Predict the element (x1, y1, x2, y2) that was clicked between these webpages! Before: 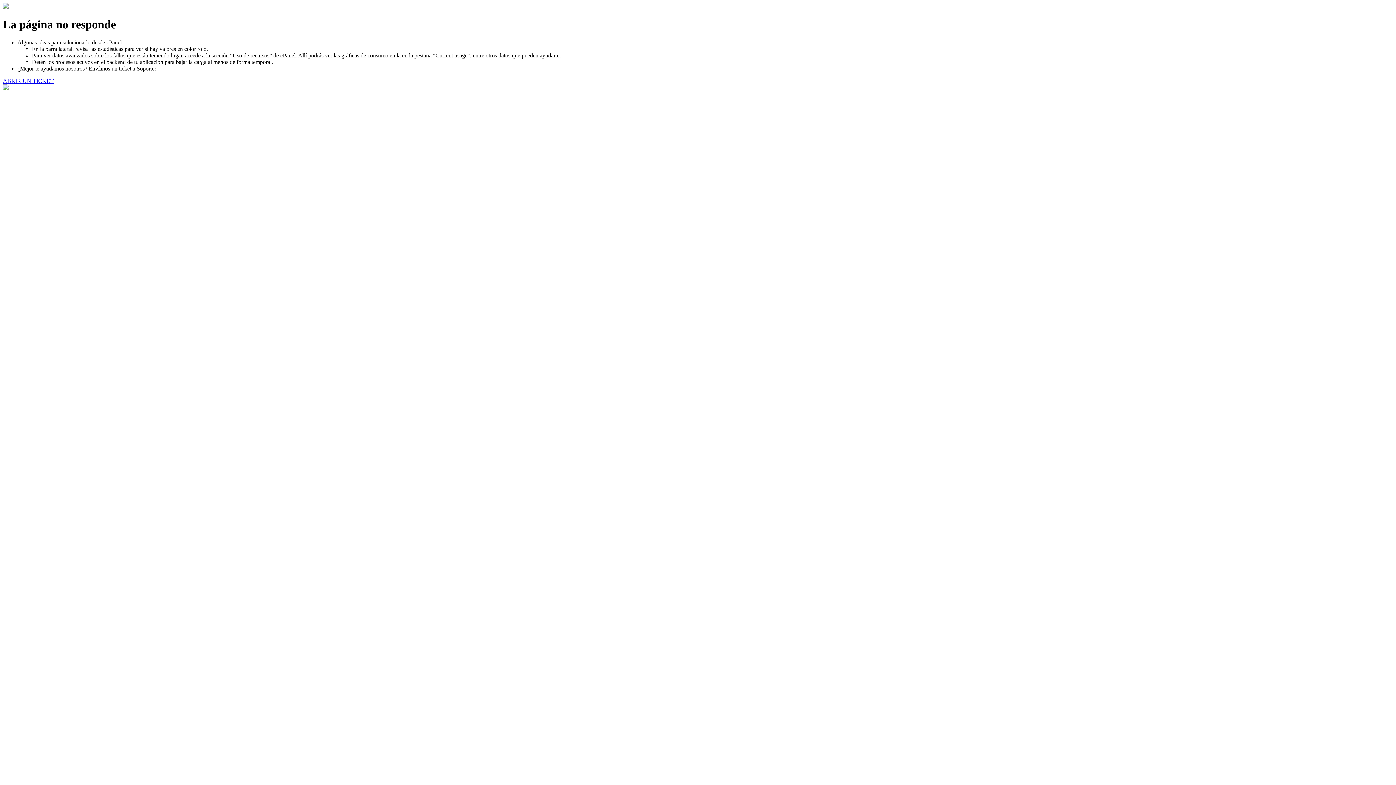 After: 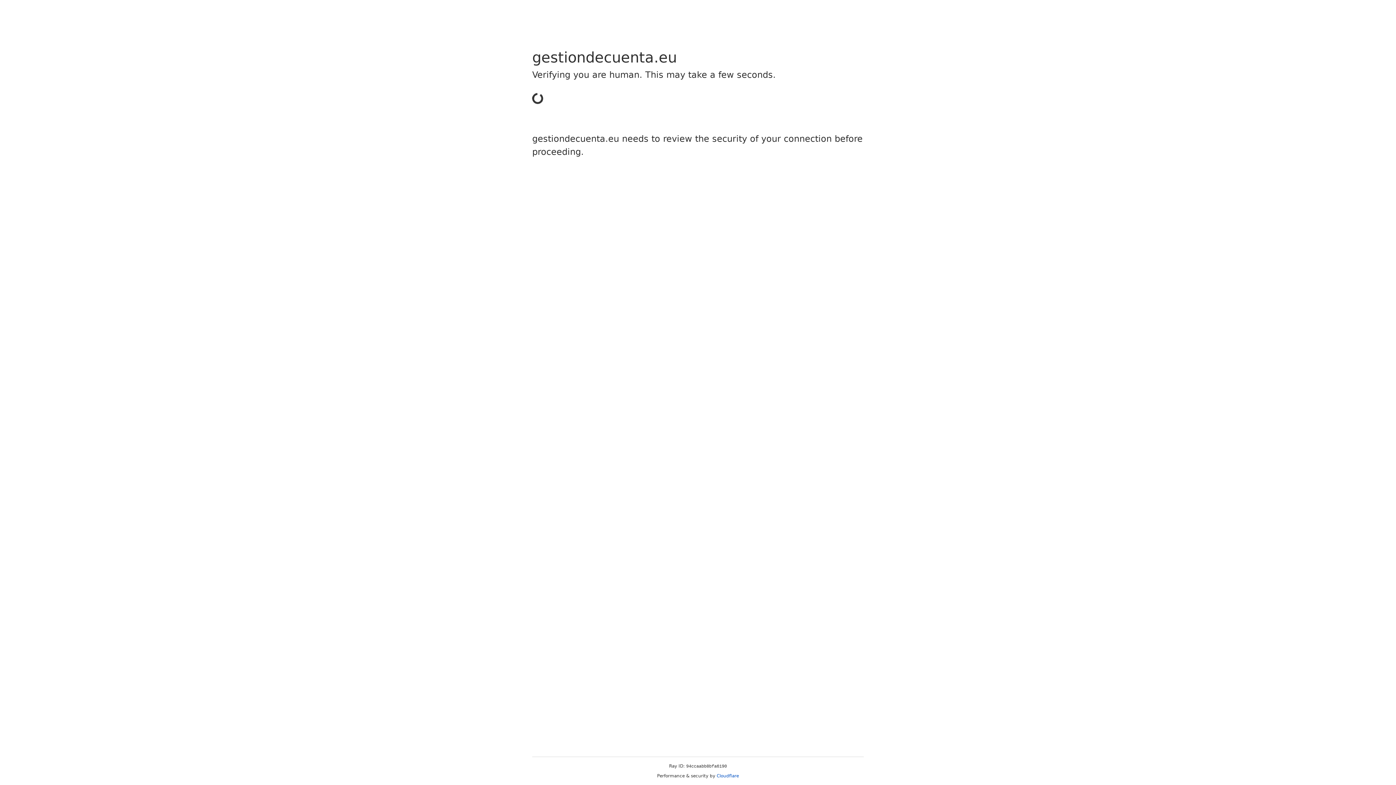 Action: label: ABRIR UN TICKET bbox: (2, 77, 53, 83)